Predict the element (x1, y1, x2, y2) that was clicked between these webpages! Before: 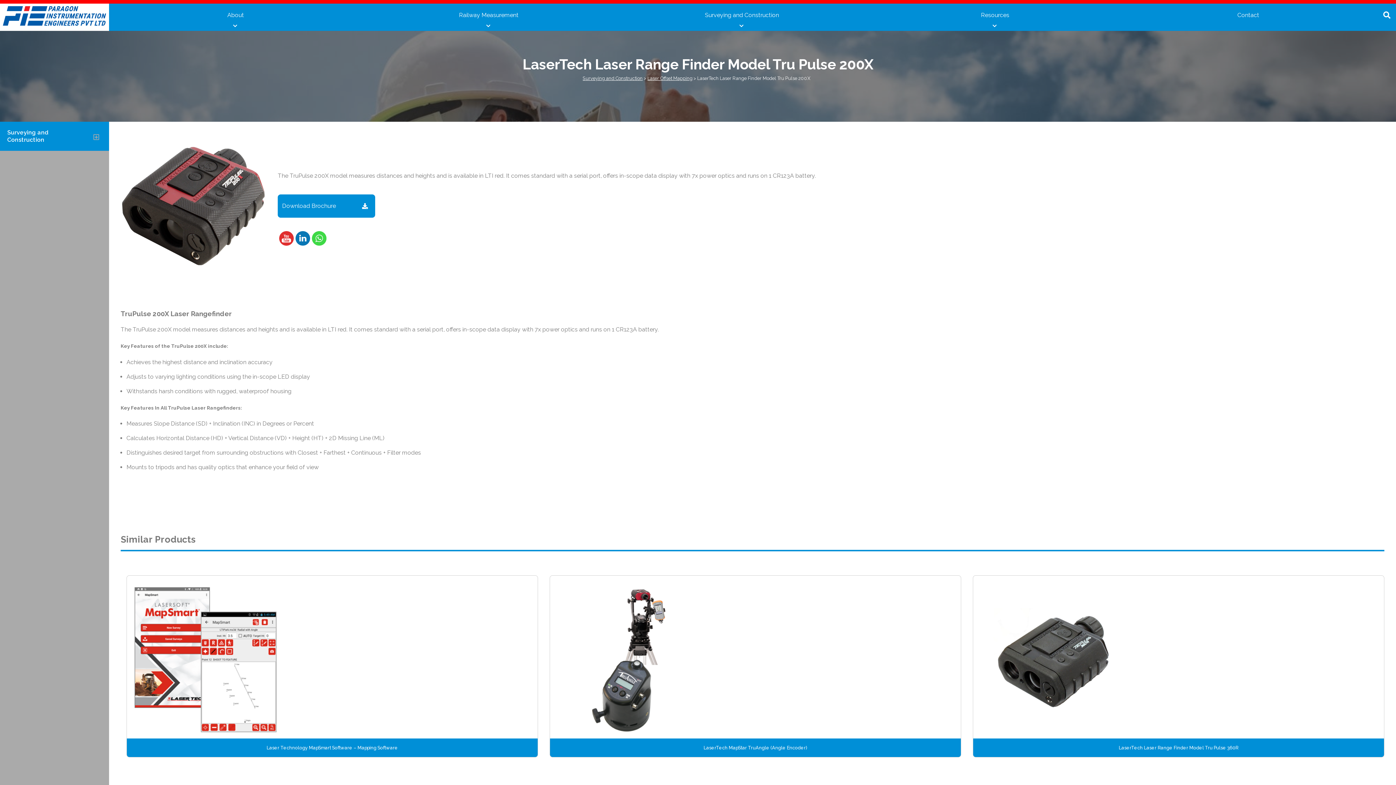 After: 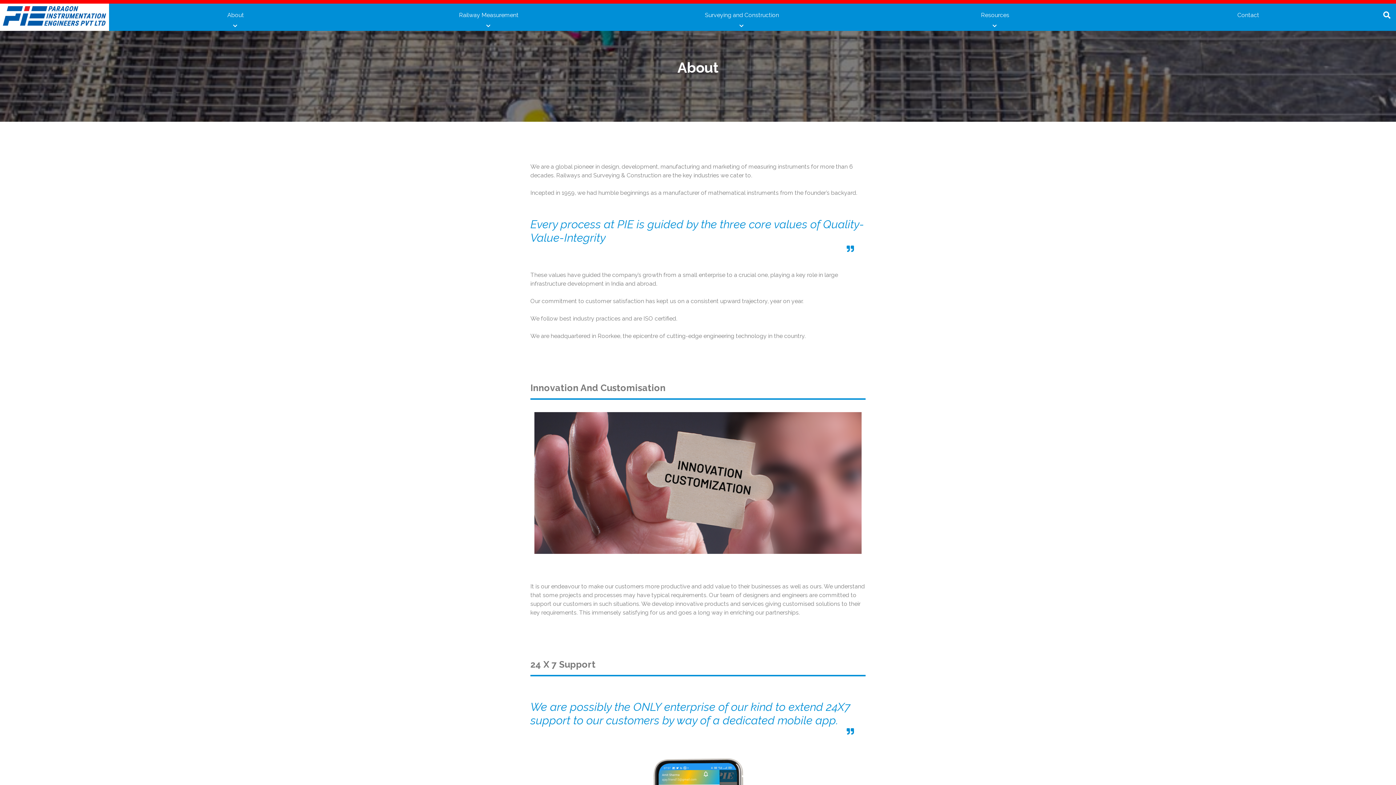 Action: label: About bbox: (109, 3, 362, 30)